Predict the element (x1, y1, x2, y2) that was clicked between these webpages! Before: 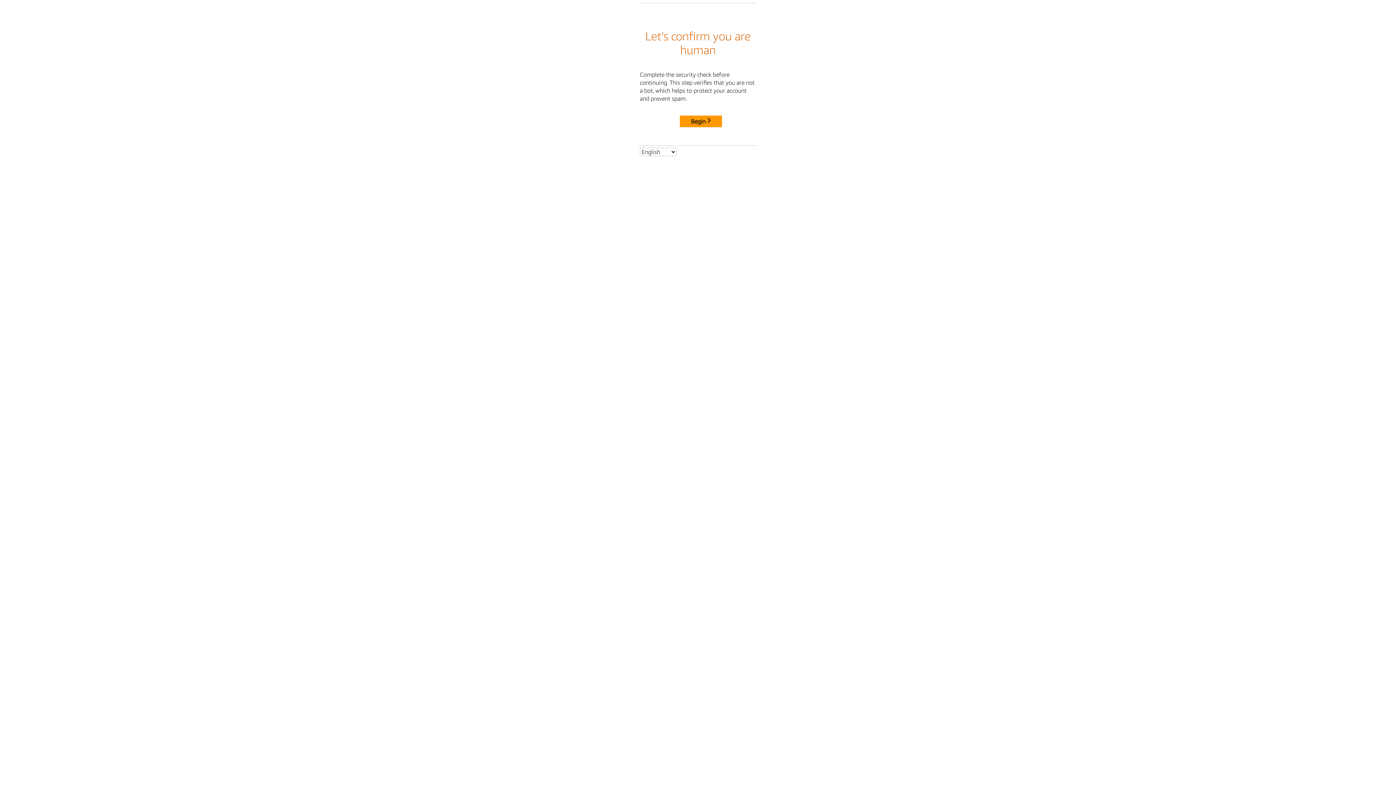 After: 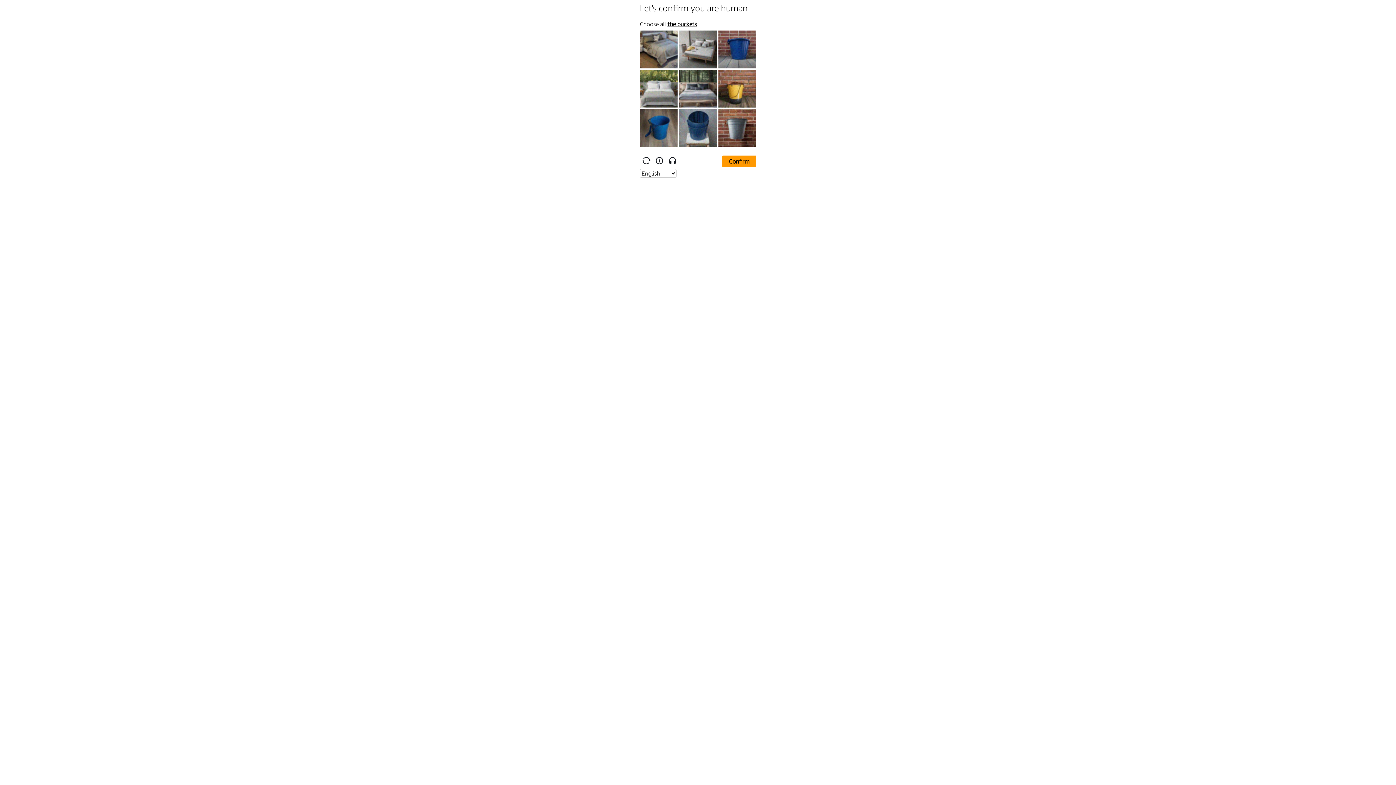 Action: bbox: (680, 115, 722, 127) label: Begin